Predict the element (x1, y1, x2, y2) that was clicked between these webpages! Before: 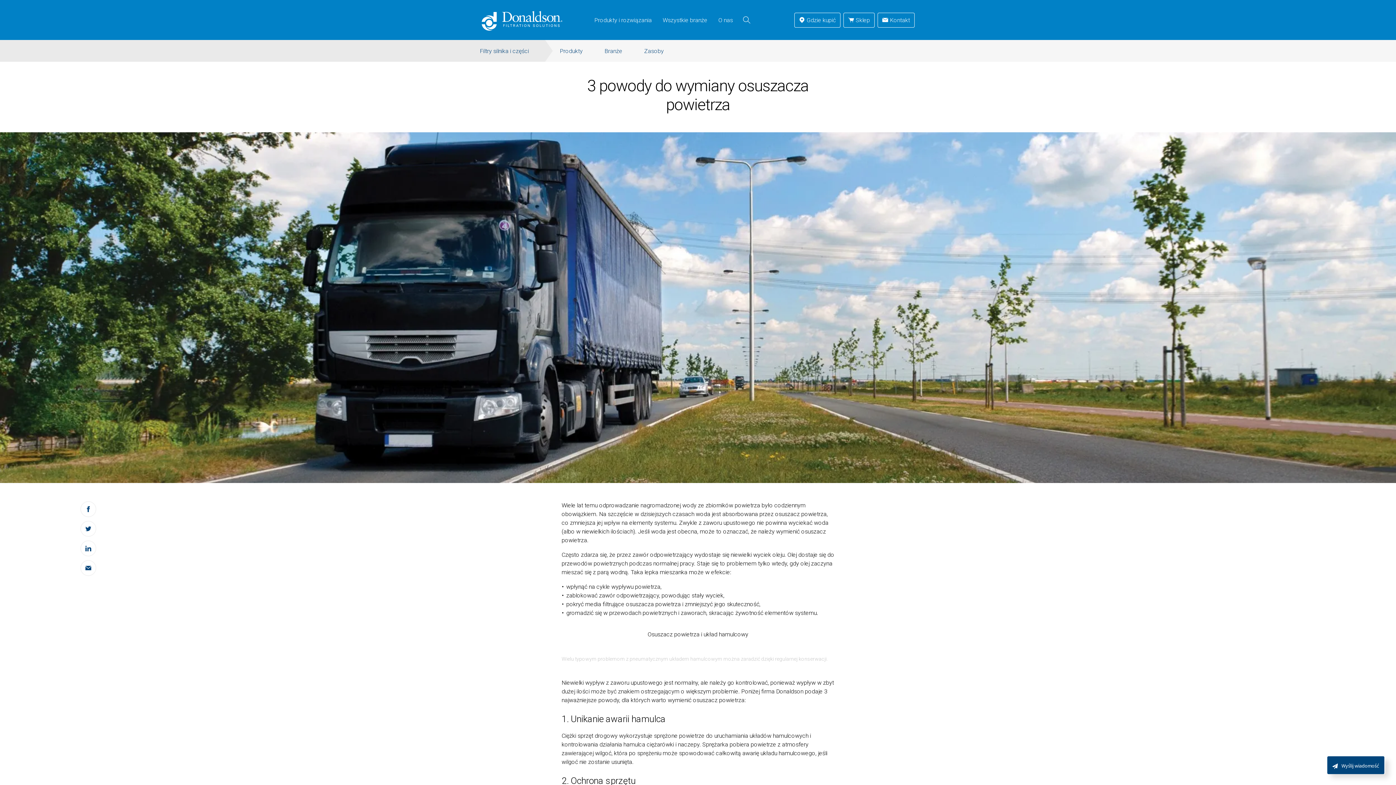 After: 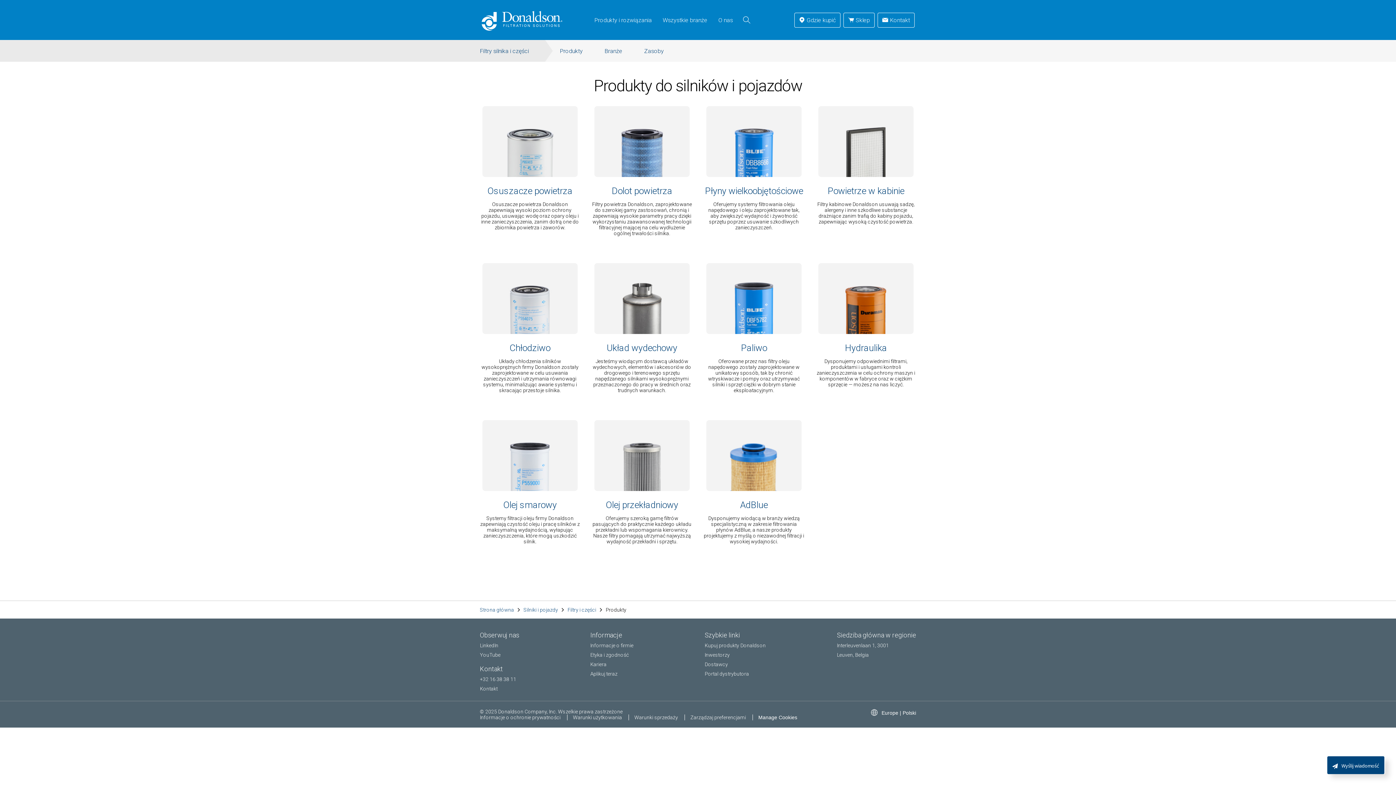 Action: bbox: (554, 40, 593, 61) label: Produkty